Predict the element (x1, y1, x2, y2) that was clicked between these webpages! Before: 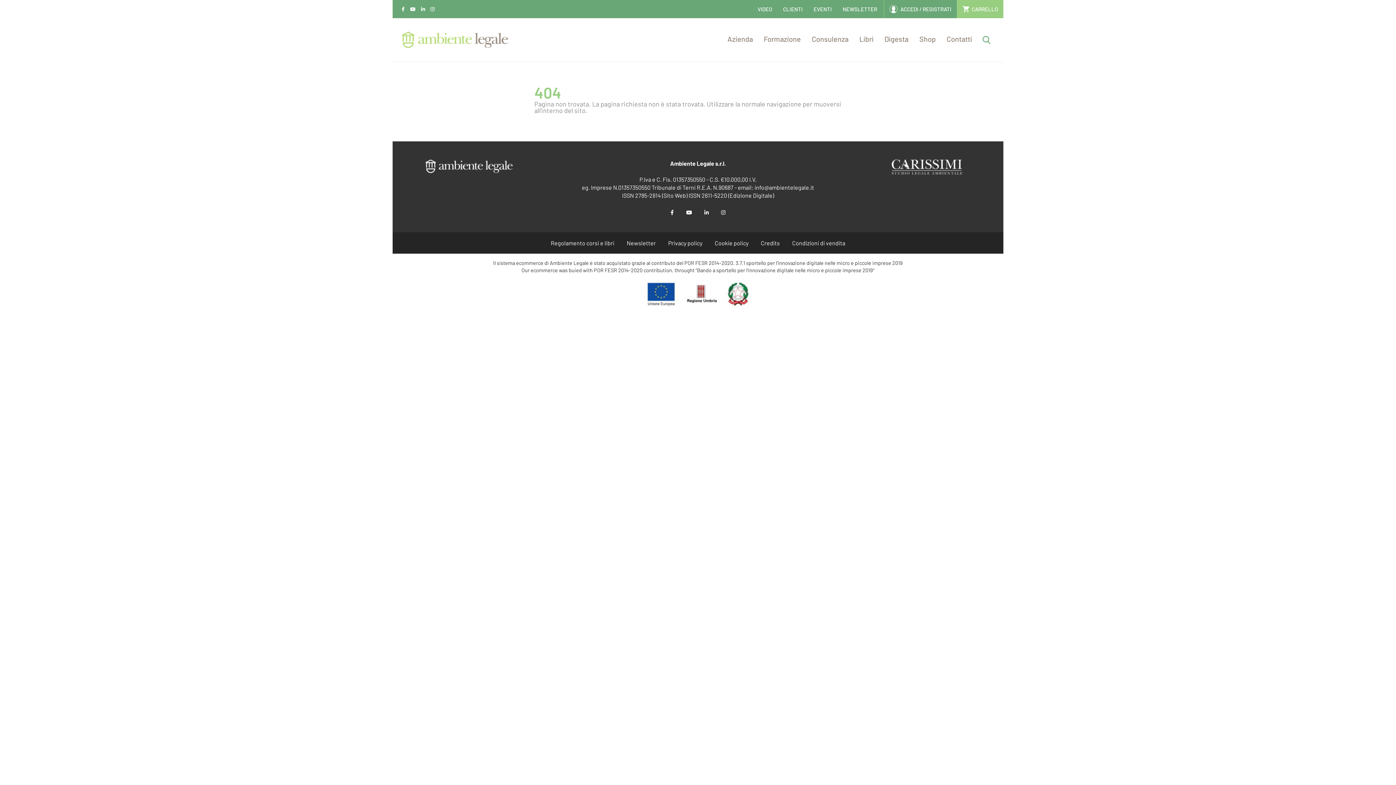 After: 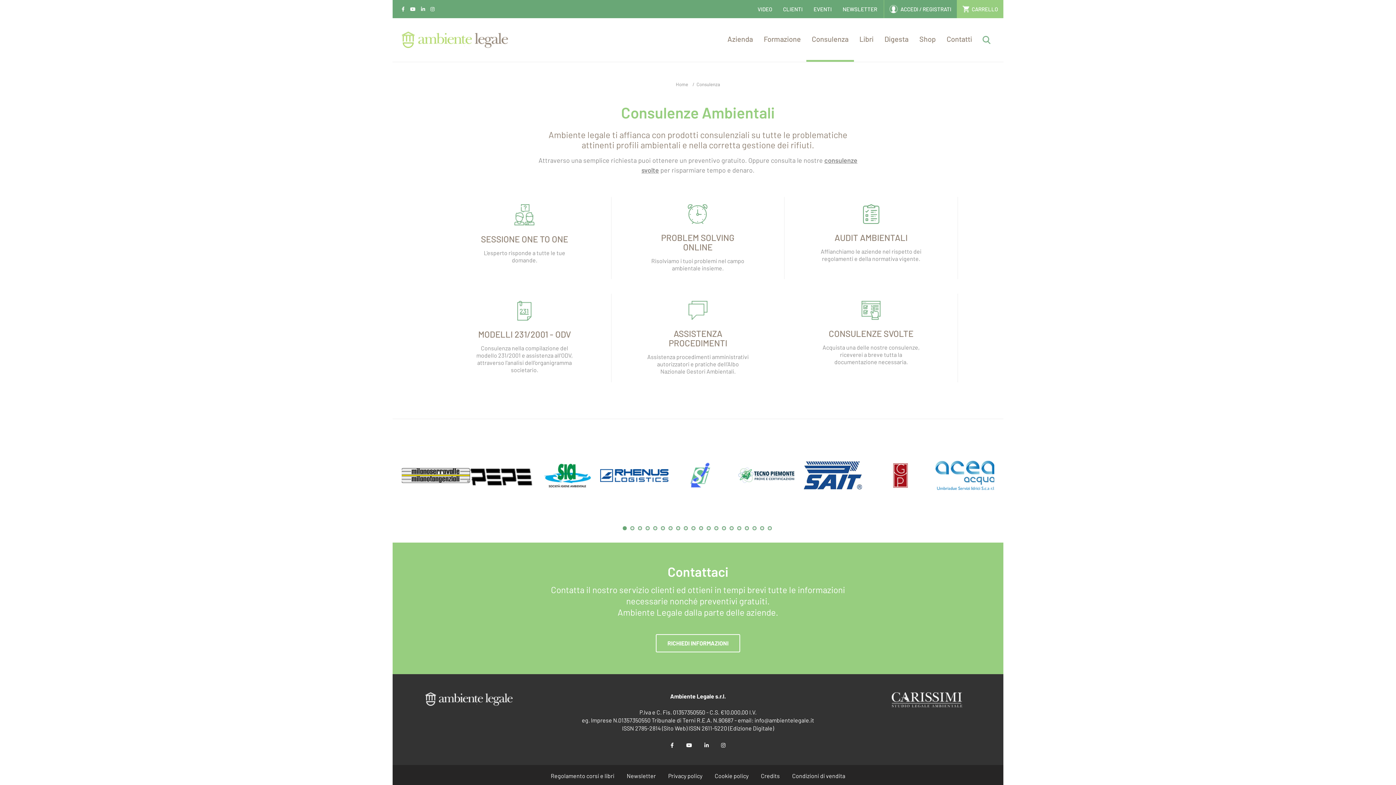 Action: label: Consulenza bbox: (806, 18, 854, 61)